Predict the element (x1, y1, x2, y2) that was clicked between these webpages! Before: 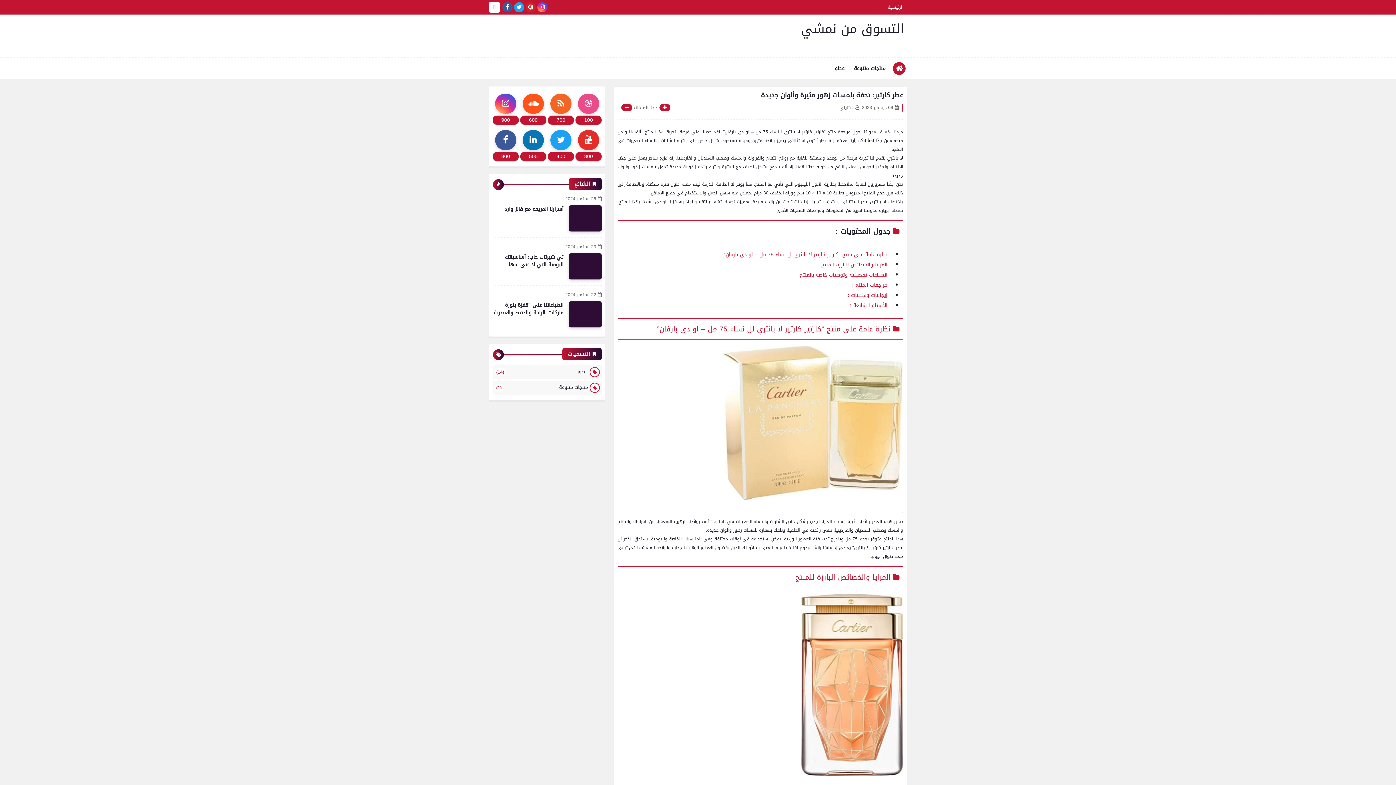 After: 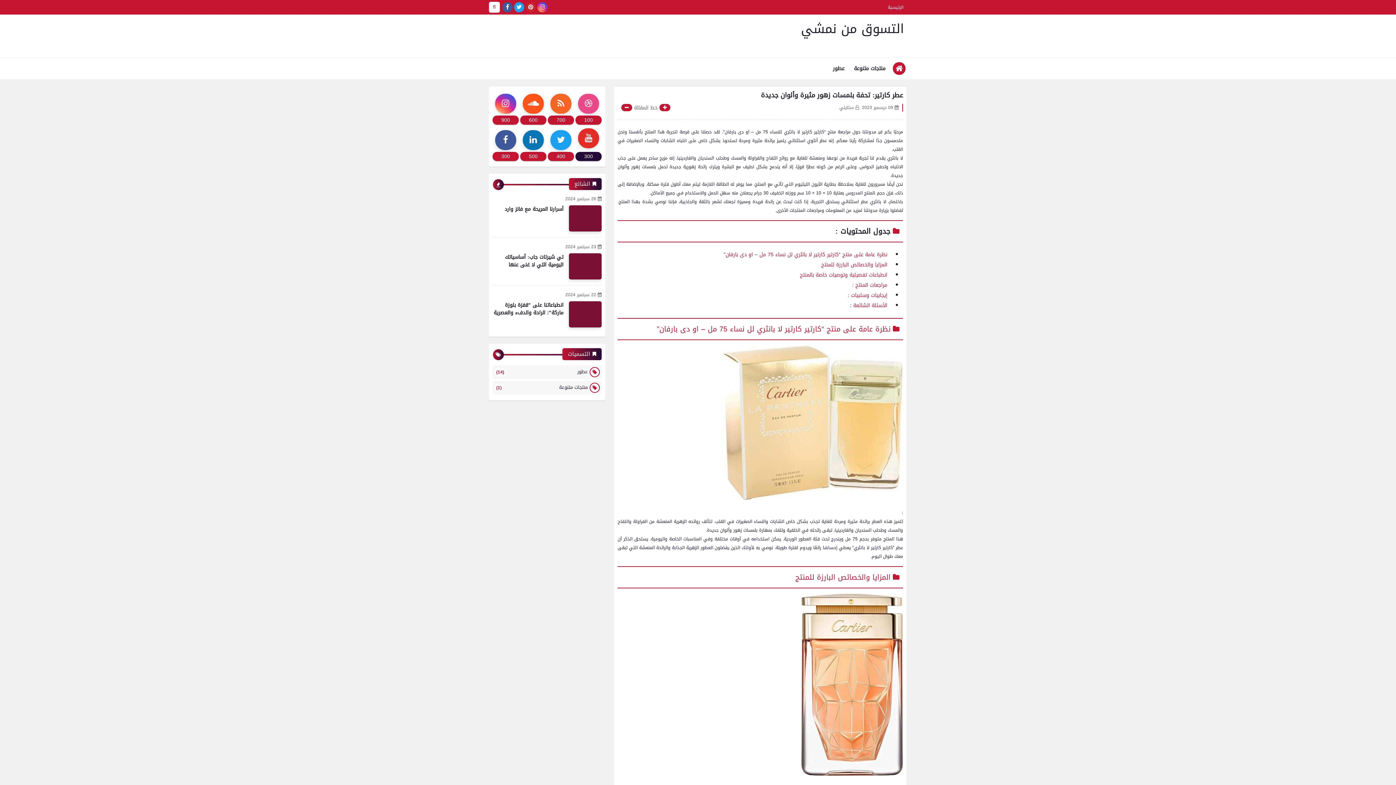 Action: bbox: (575, 128, 601, 161) label: 300